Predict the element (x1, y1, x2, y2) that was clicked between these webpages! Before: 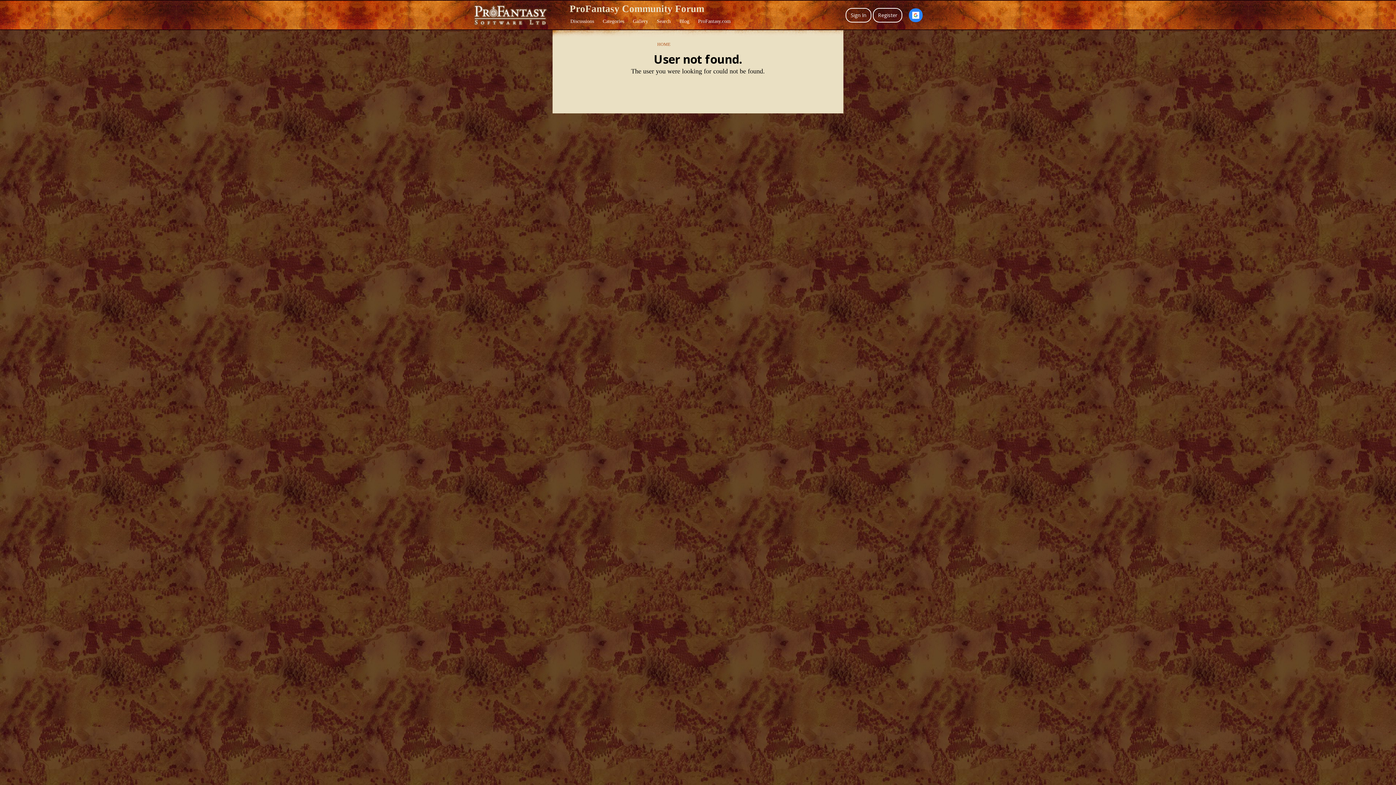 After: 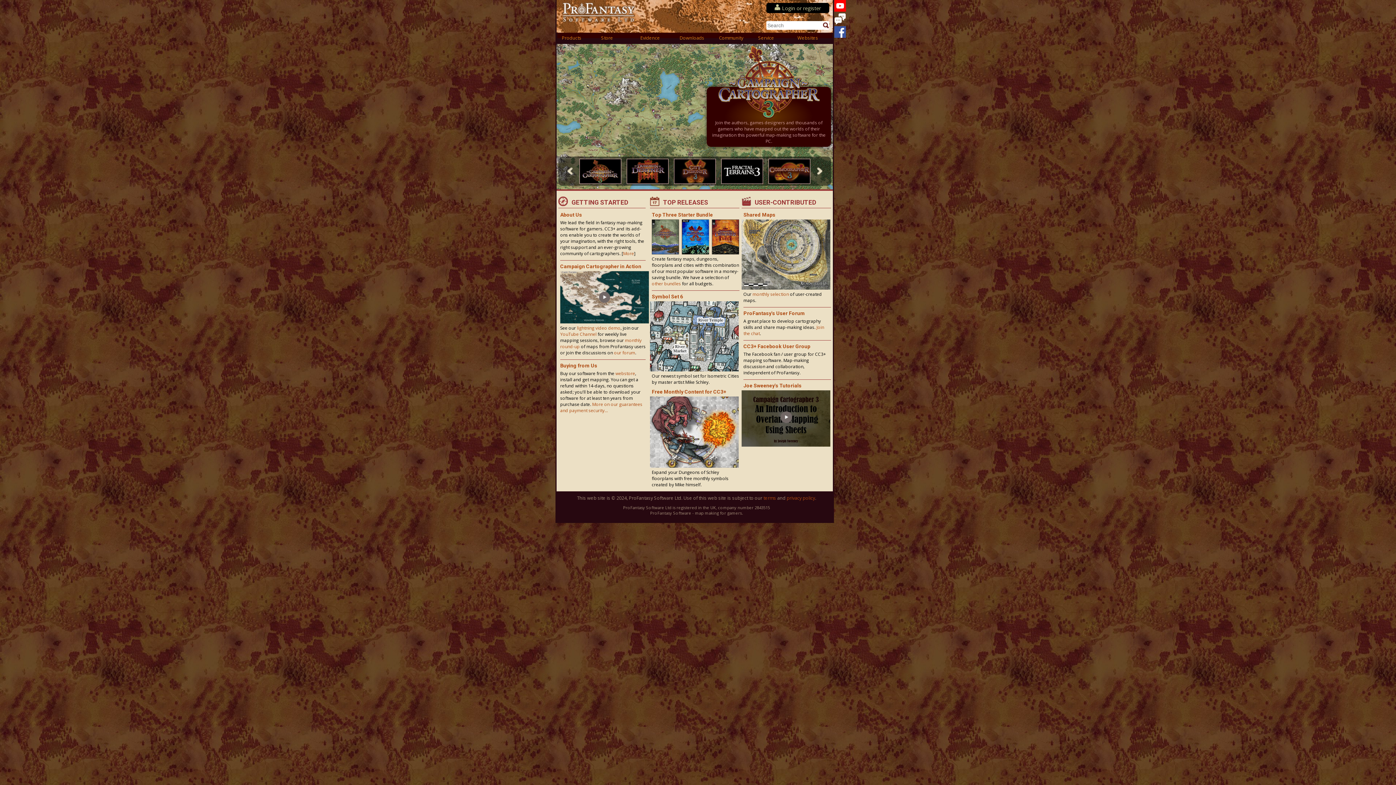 Action: bbox: (693, 14, 735, 27) label: ProFantasy.com